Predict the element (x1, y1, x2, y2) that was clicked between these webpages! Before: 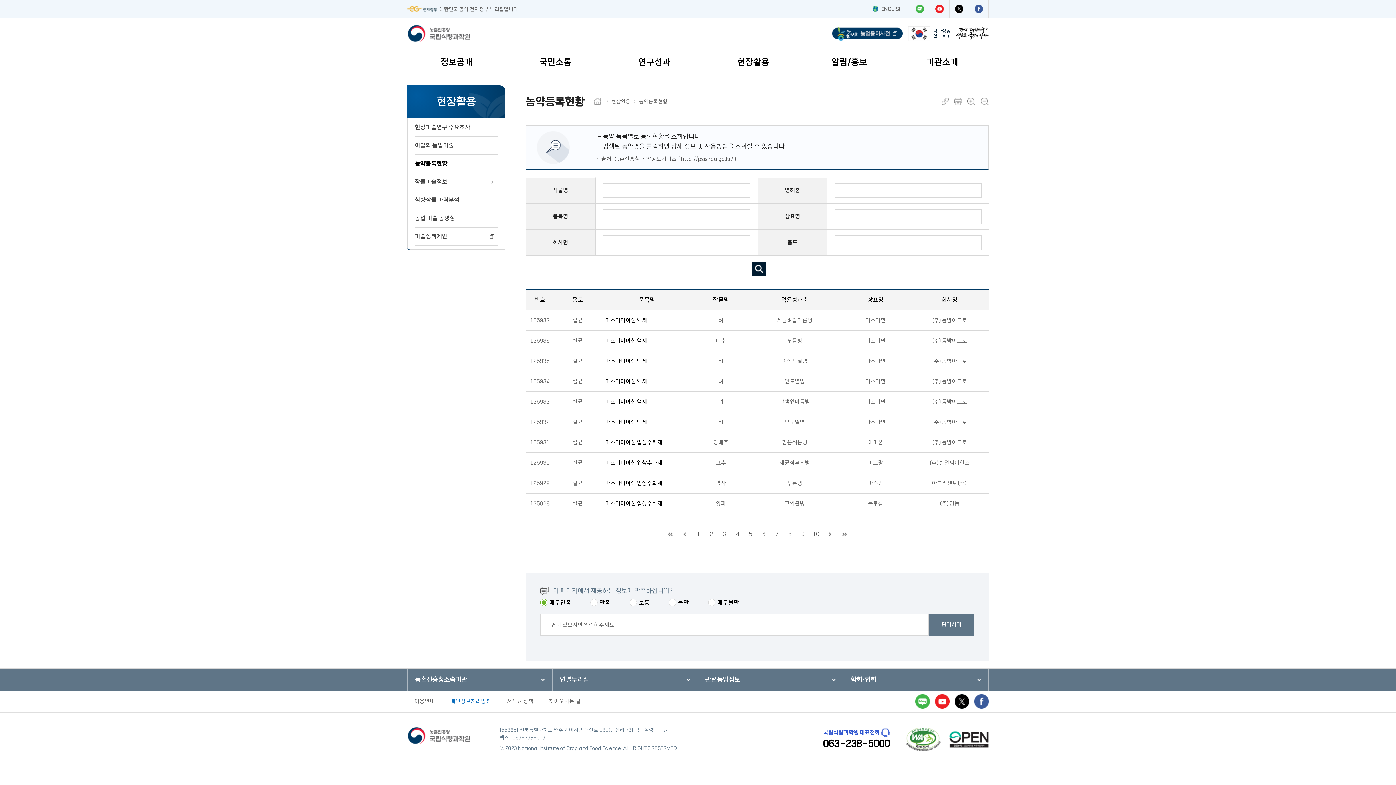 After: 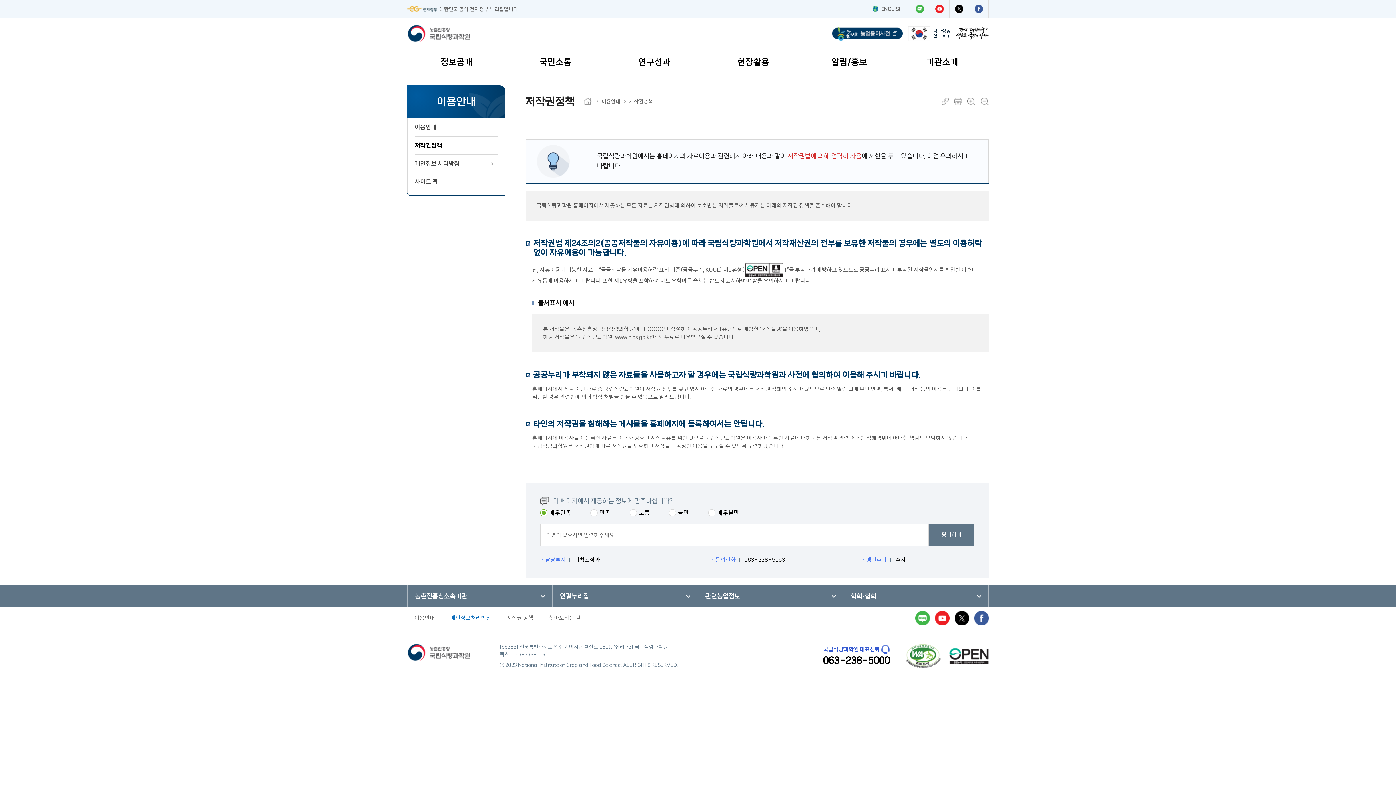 Action: bbox: (499, 698, 540, 704) label: 저작권 정책